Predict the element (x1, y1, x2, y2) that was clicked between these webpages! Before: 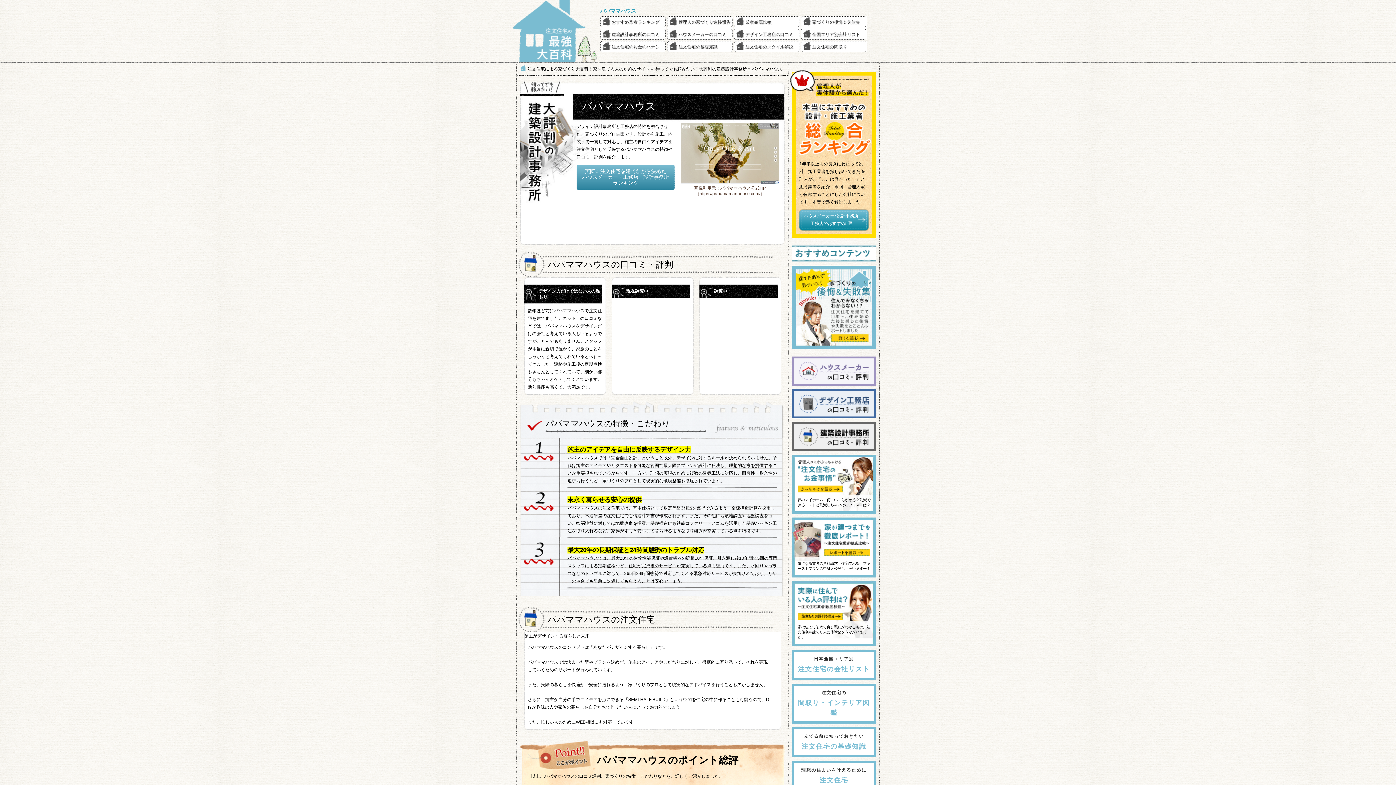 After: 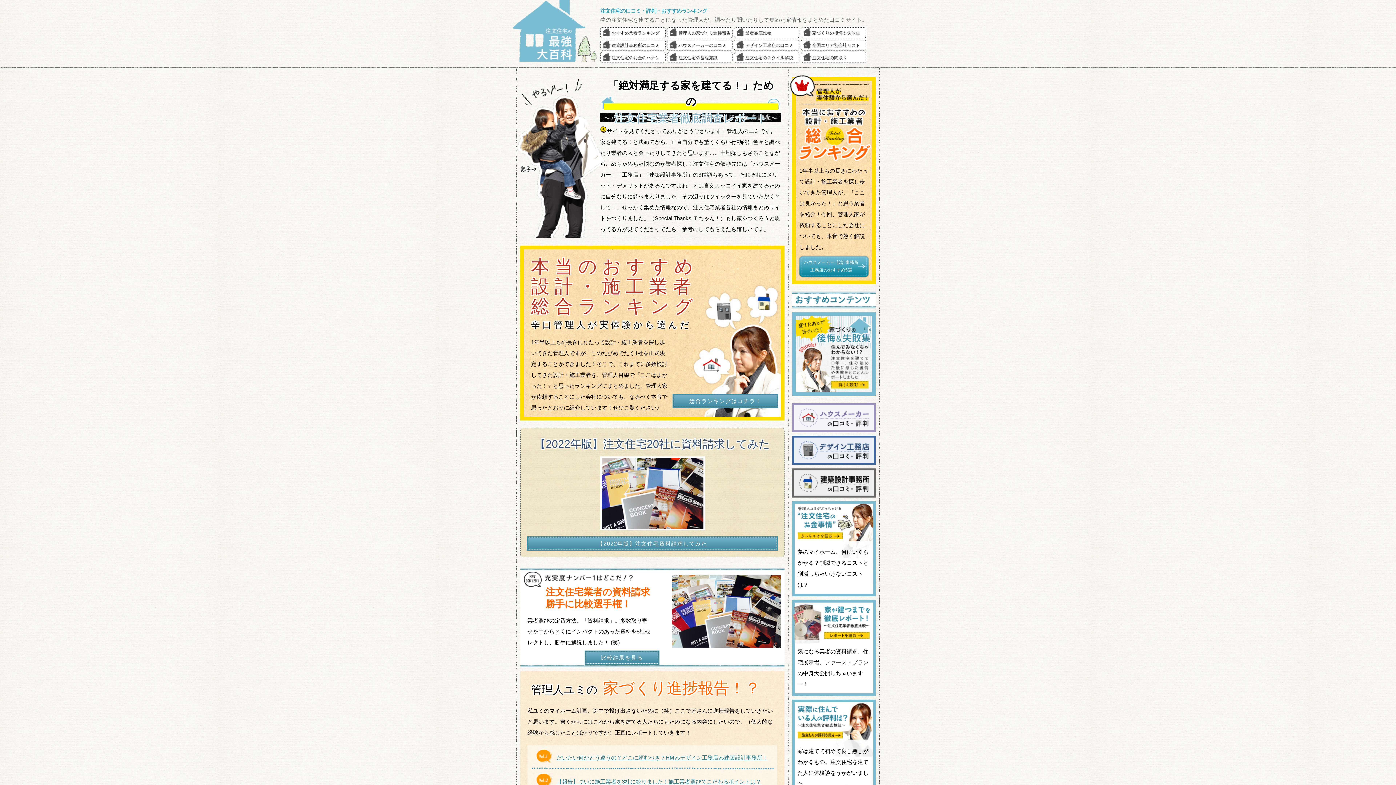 Action: bbox: (512, 57, 596, 62)